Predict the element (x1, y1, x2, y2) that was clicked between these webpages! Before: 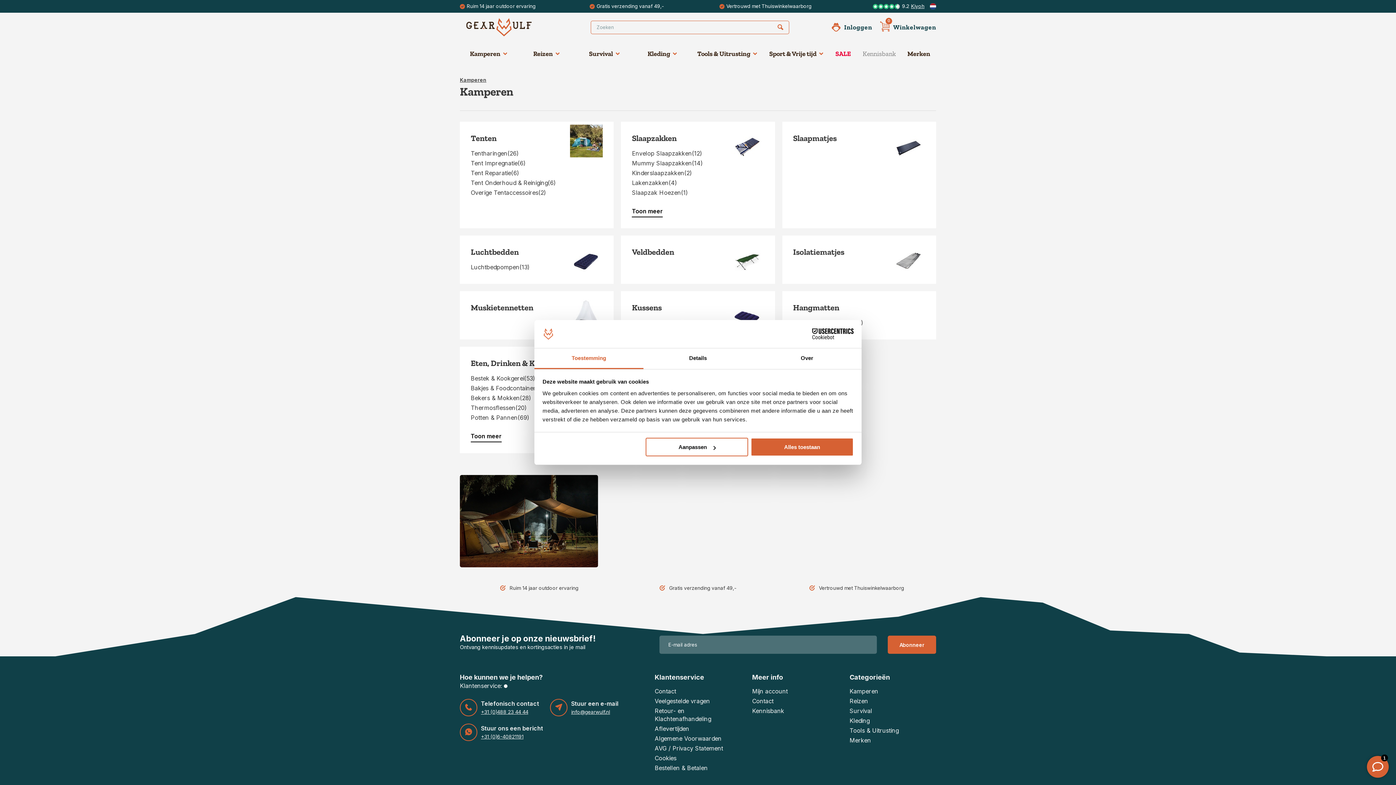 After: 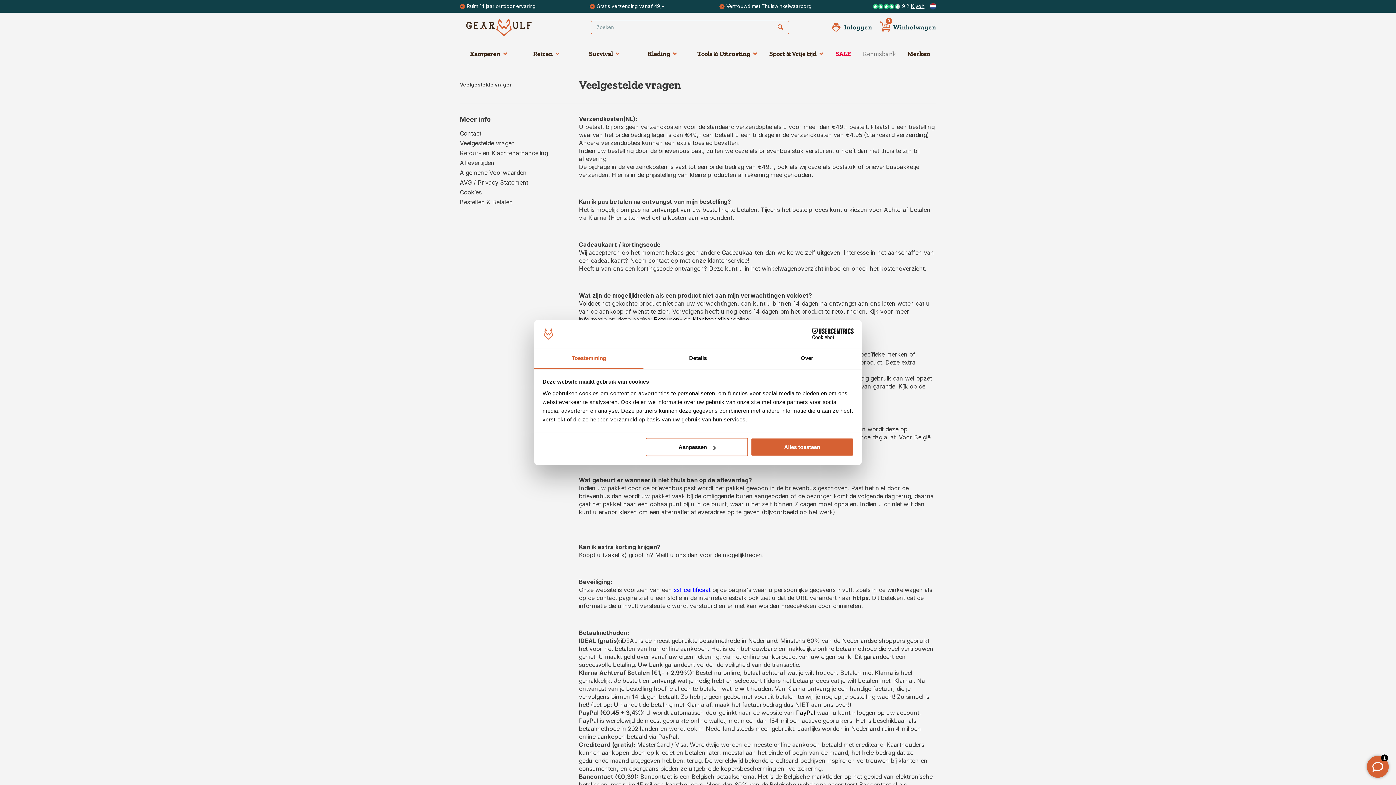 Action: bbox: (589, 0, 719, 12) label: Gratis verzending vanaf 49,-